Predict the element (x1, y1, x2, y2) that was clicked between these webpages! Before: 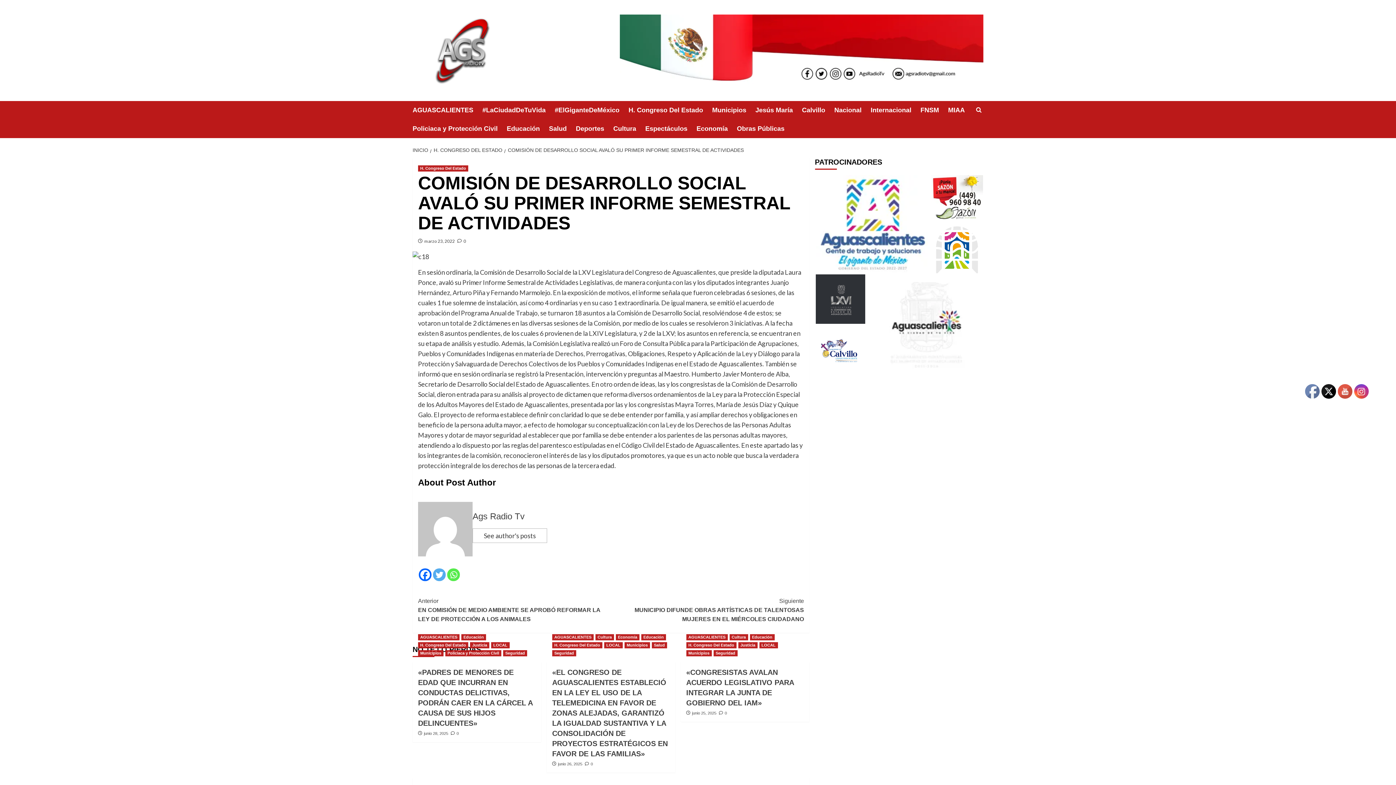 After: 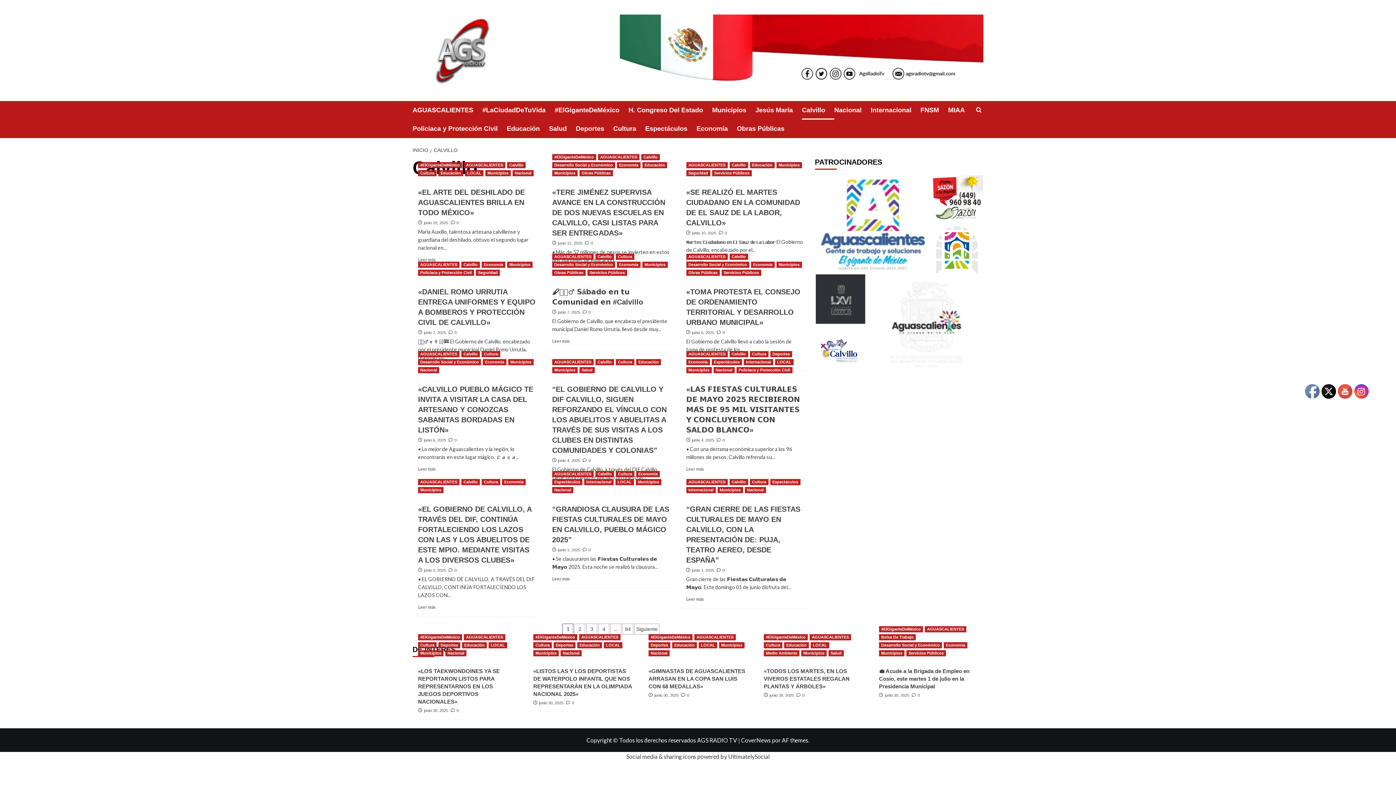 Action: label: Calvillo bbox: (802, 101, 834, 119)